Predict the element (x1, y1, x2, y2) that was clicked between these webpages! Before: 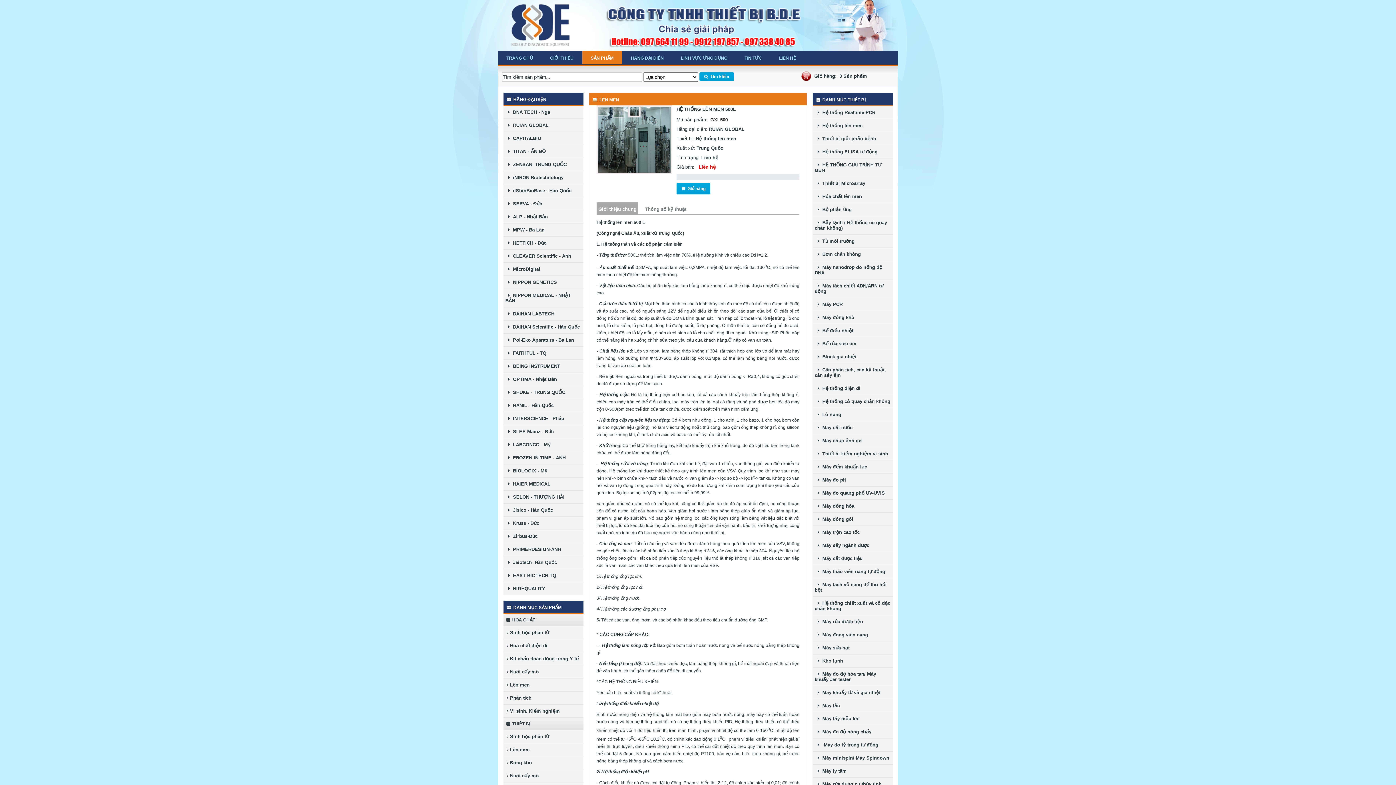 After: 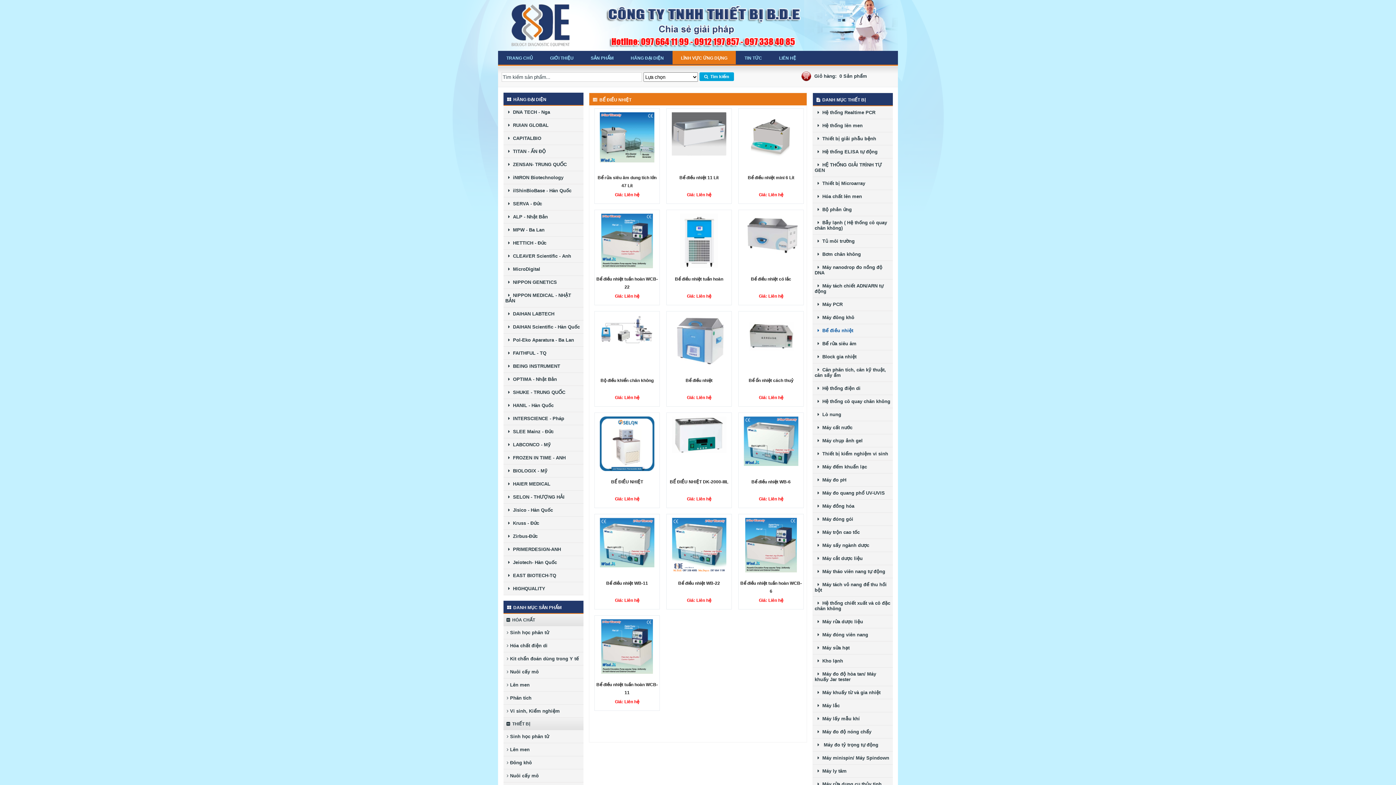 Action: bbox: (816, 328, 853, 333) label:    Bể điều nhiệt